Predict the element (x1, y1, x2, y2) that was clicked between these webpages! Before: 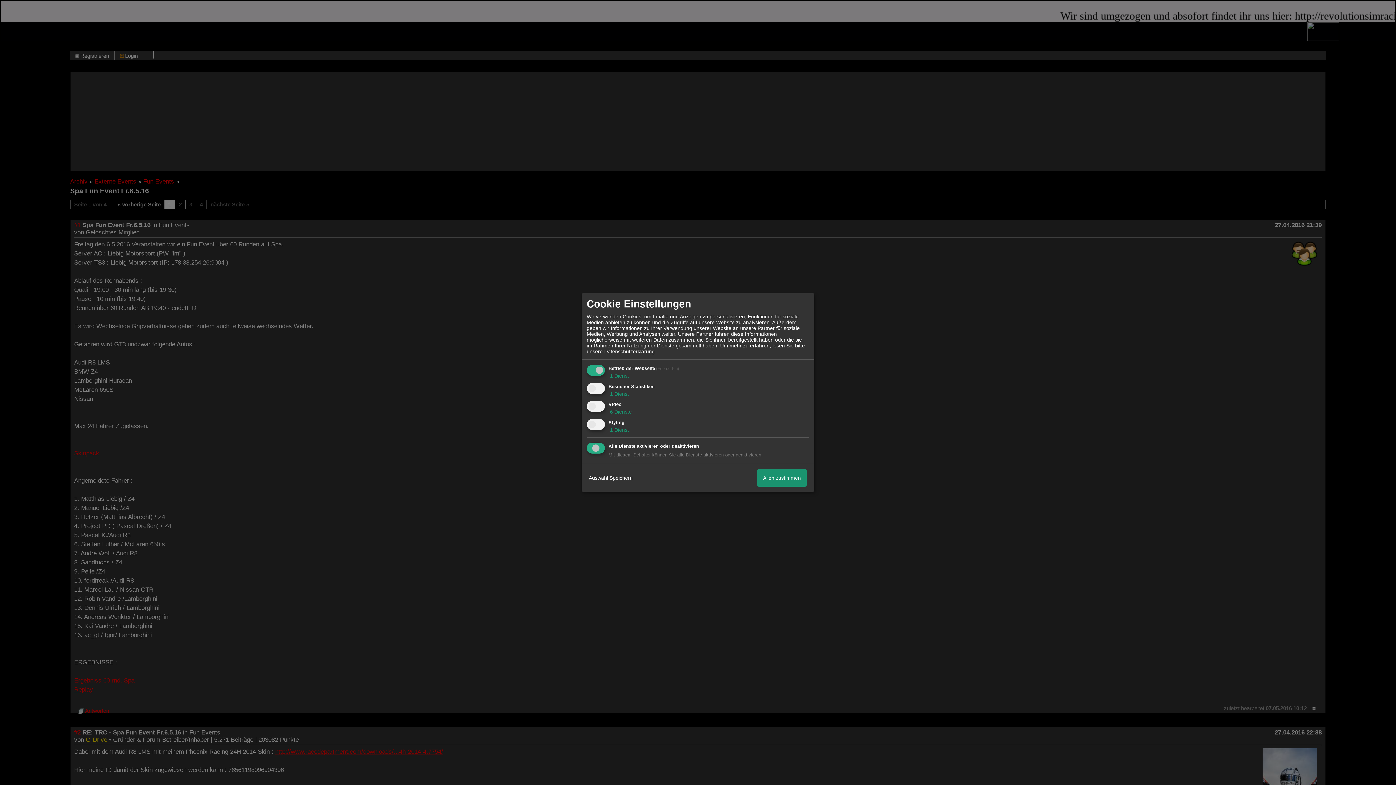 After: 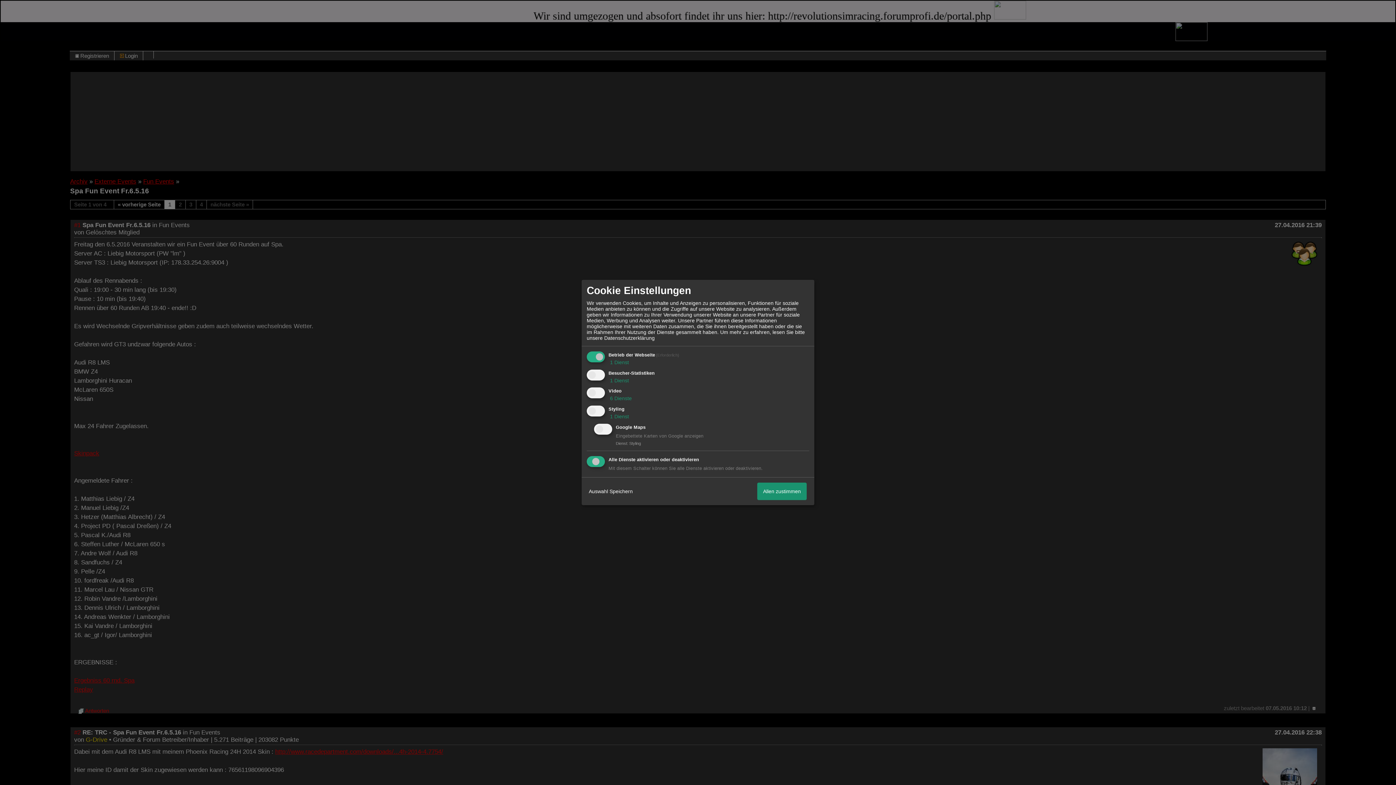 Action: label:  1 Dienst bbox: (608, 427, 629, 433)